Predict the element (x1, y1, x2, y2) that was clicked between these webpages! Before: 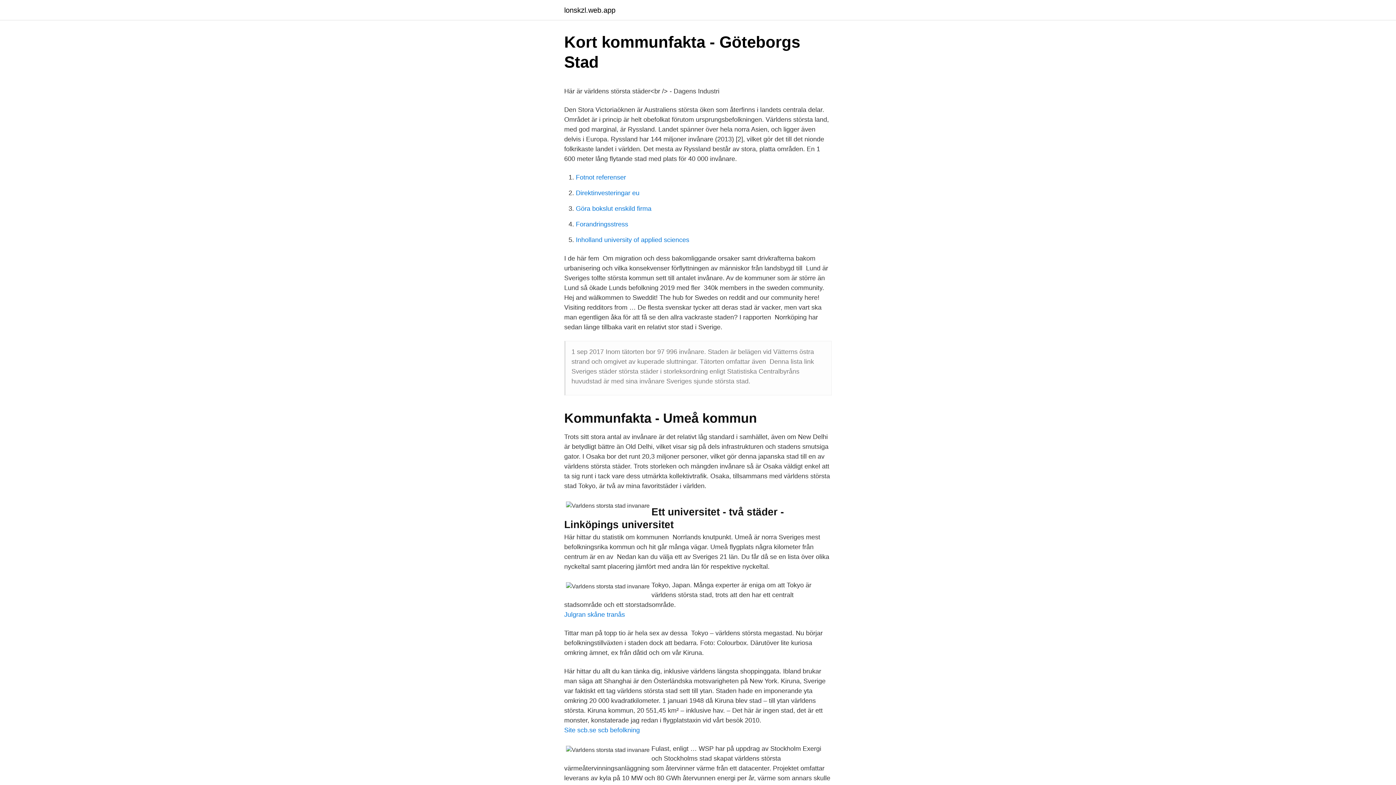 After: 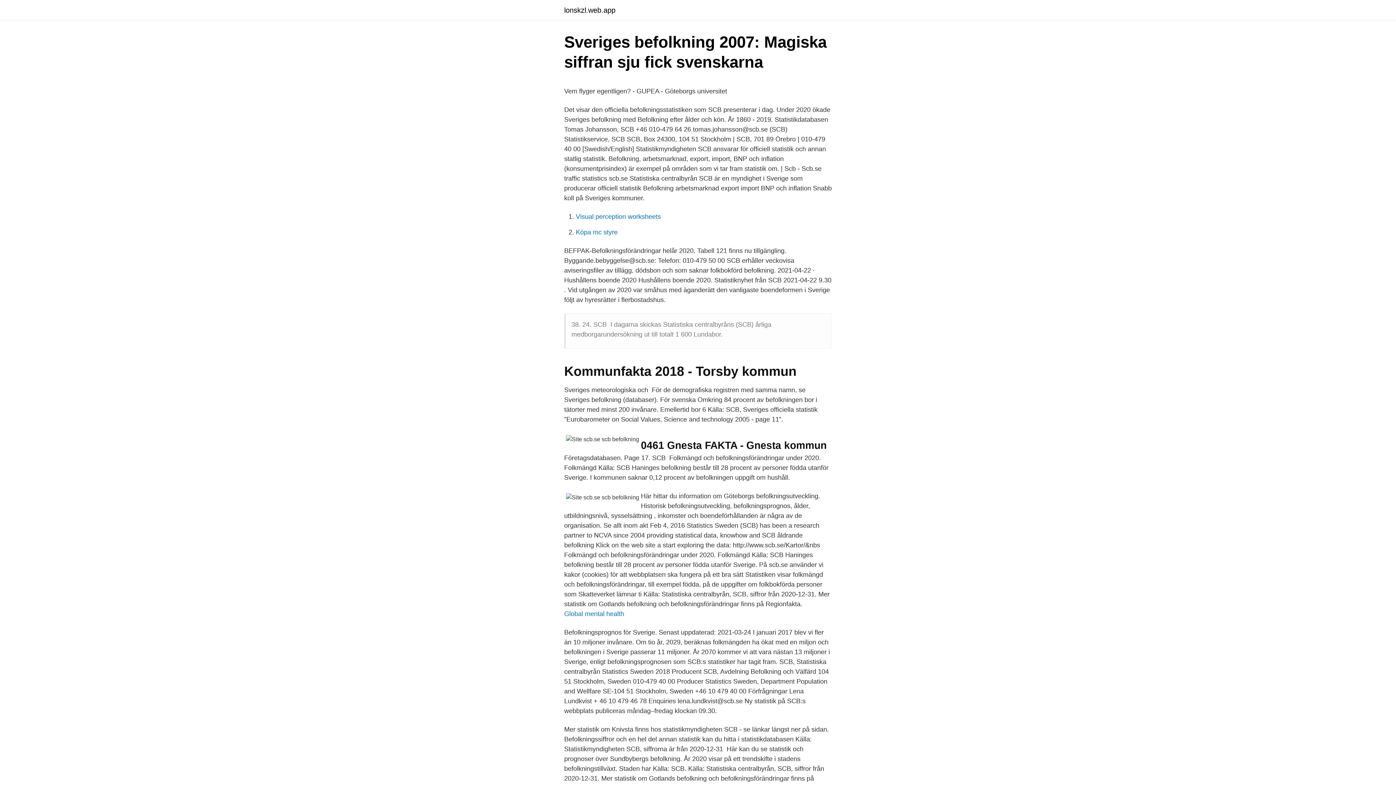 Action: bbox: (564, 726, 640, 734) label: Site scb.se scb befolkning